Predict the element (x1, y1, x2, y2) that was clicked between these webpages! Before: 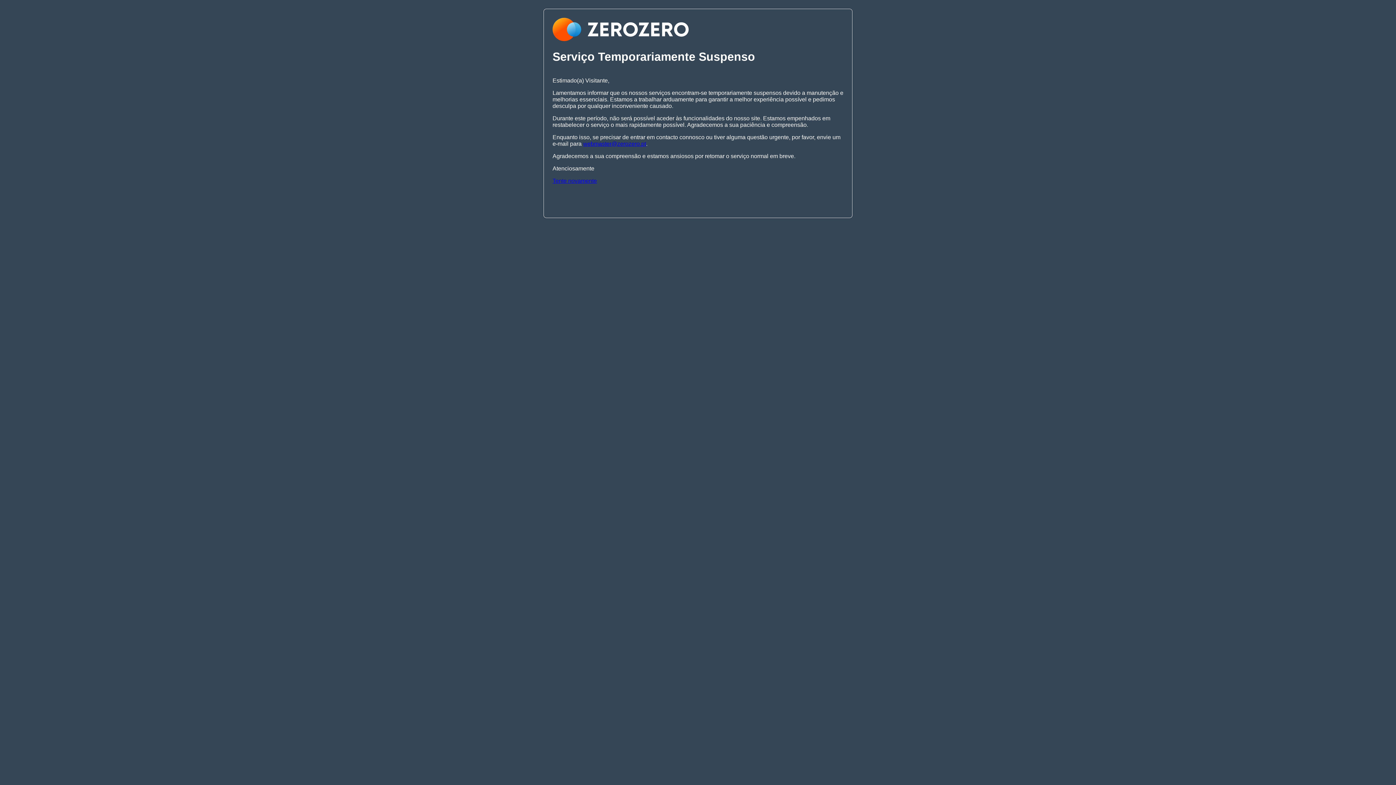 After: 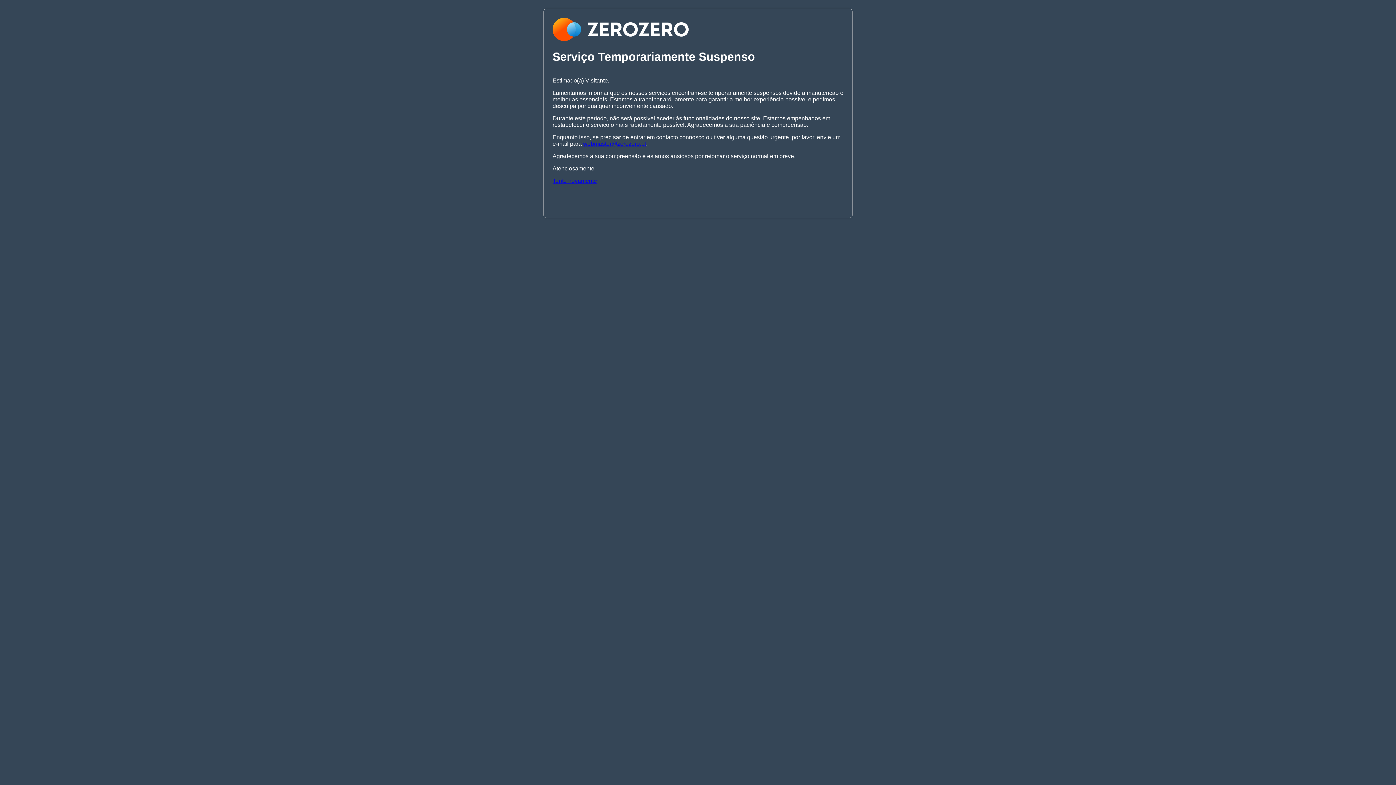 Action: bbox: (552, 177, 597, 183) label: Tente novamente